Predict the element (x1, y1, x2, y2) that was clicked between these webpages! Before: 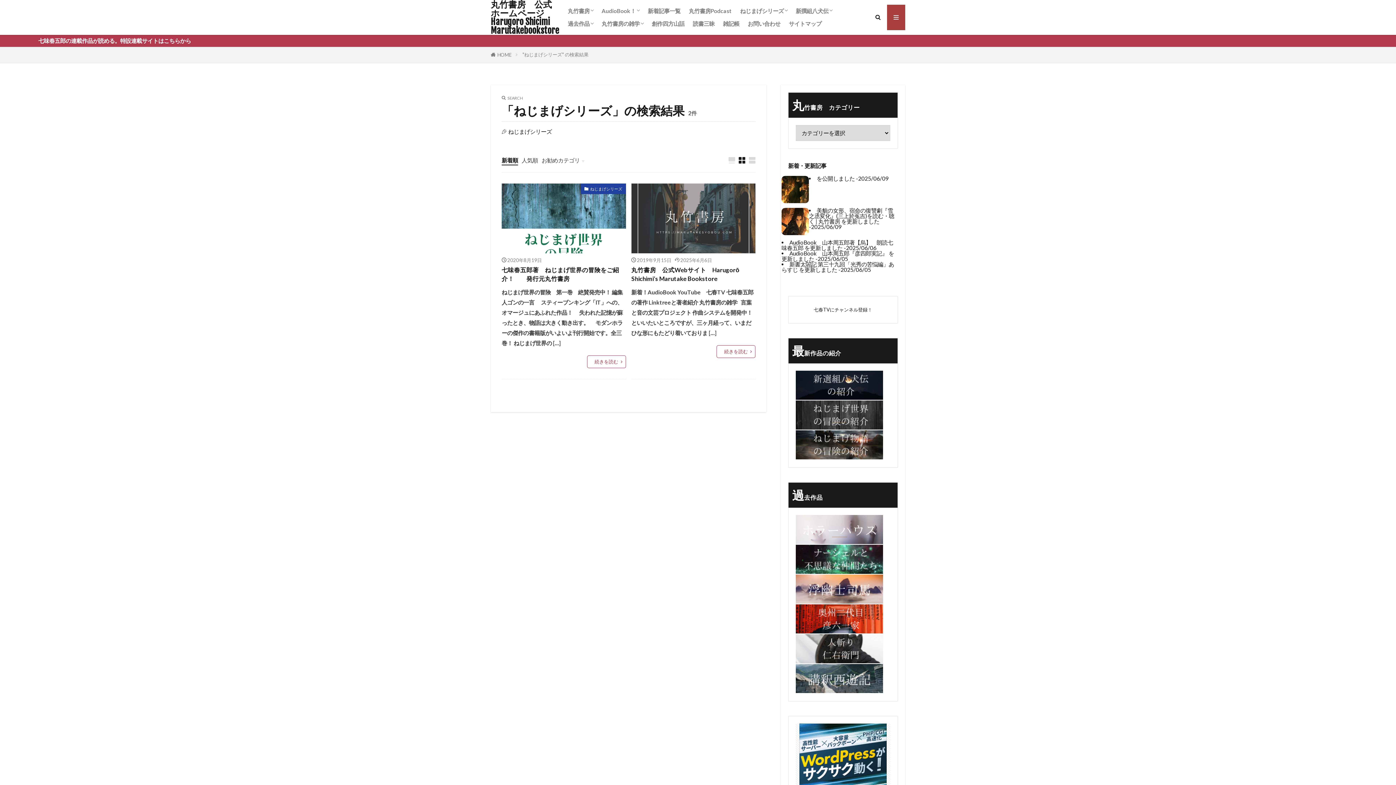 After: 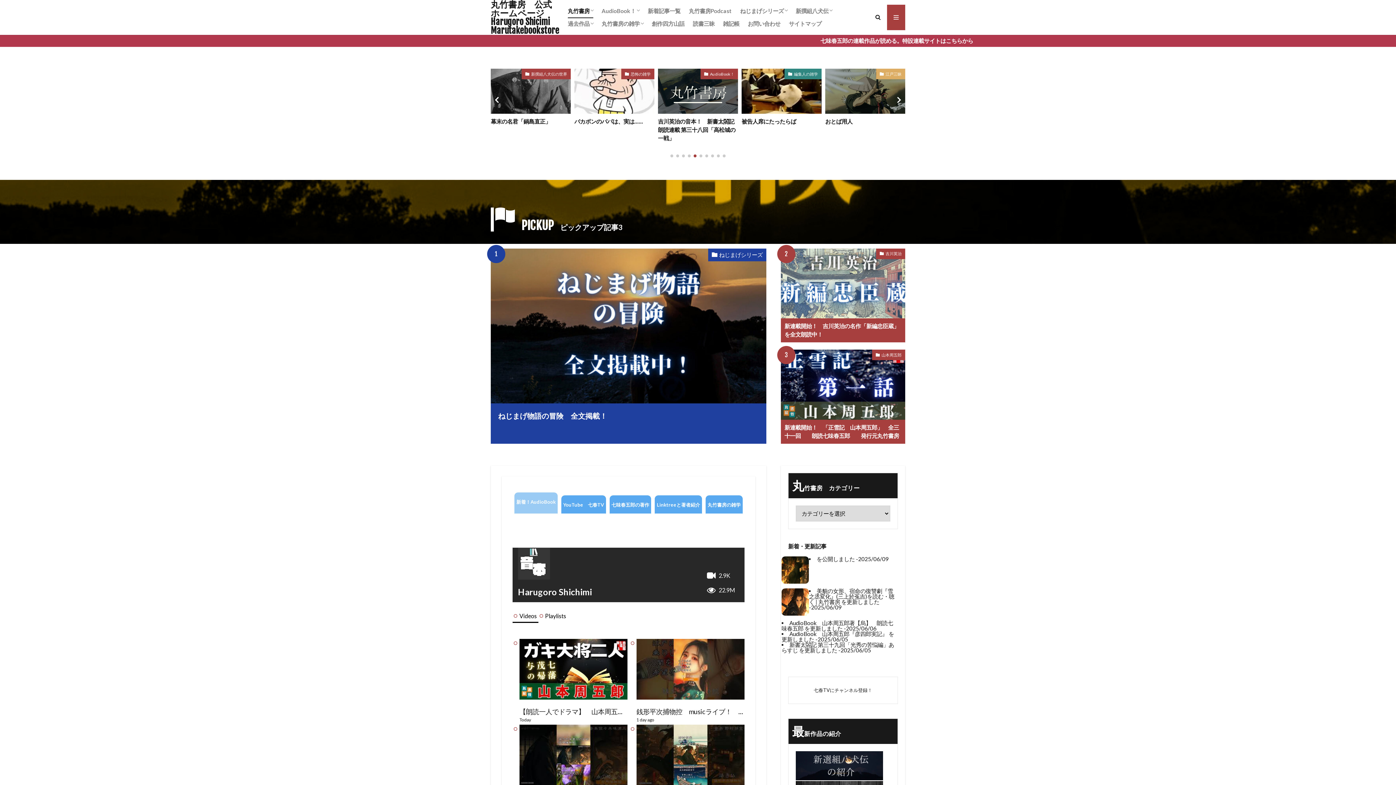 Action: label: 丸竹書房 bbox: (567, 4, 593, 17)